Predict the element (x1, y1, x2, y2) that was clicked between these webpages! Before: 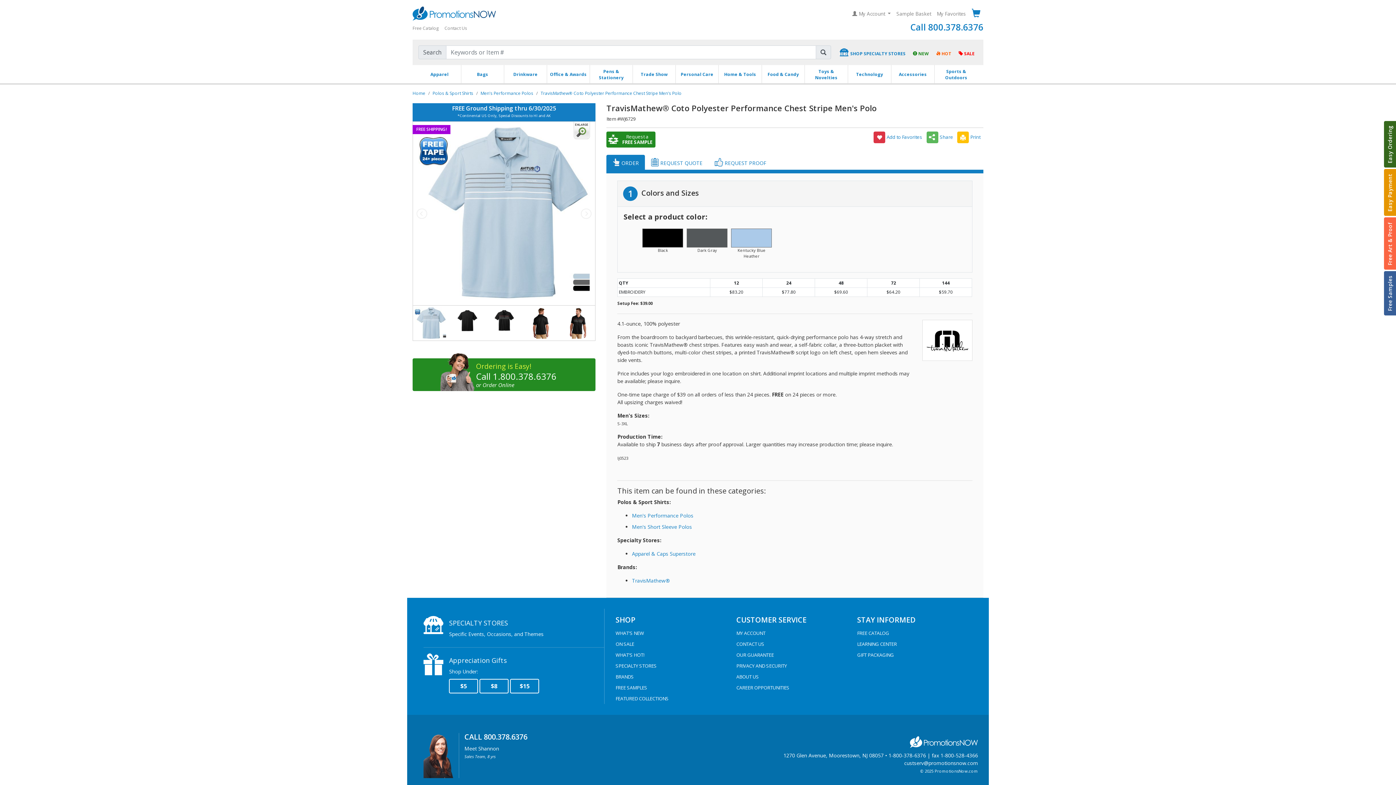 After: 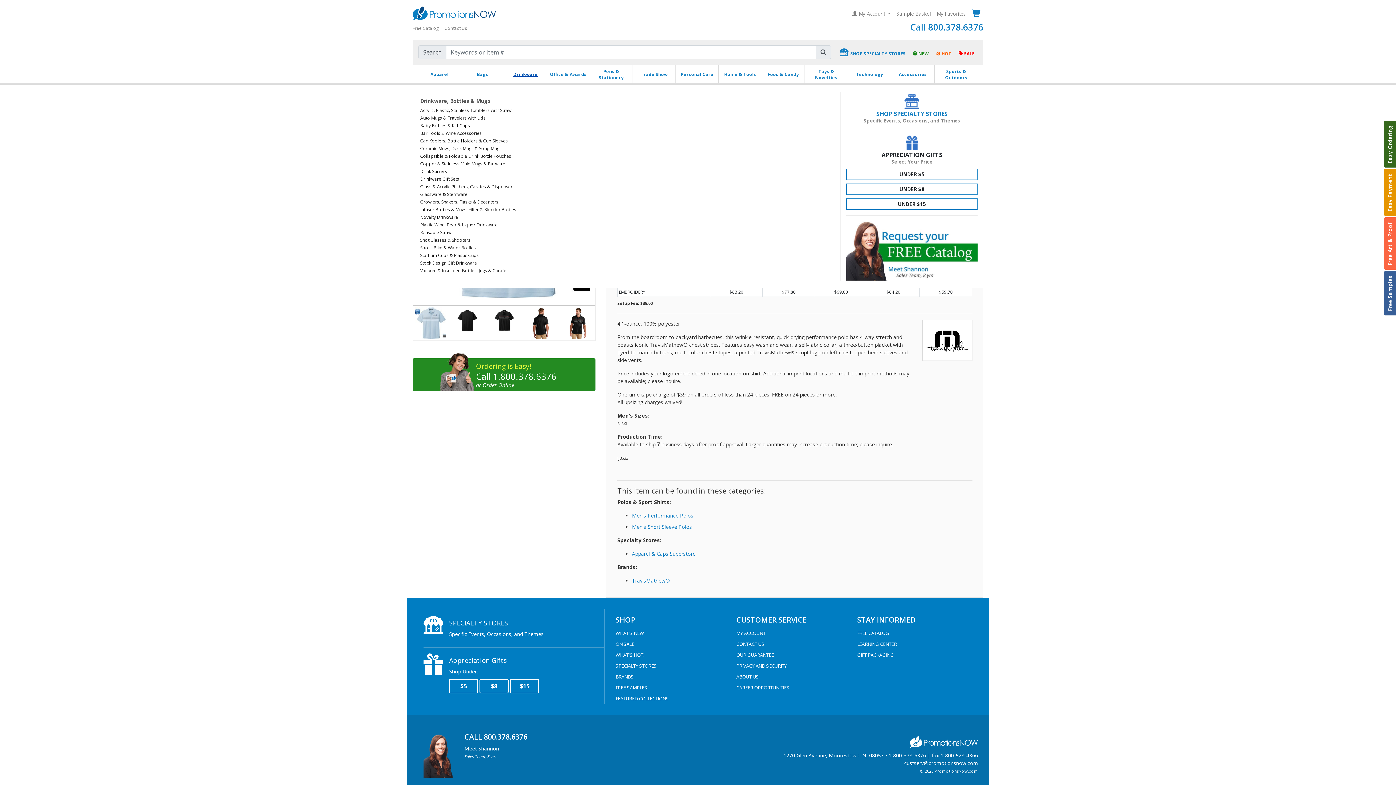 Action: label: Drinkware bbox: (513, 71, 537, 77)